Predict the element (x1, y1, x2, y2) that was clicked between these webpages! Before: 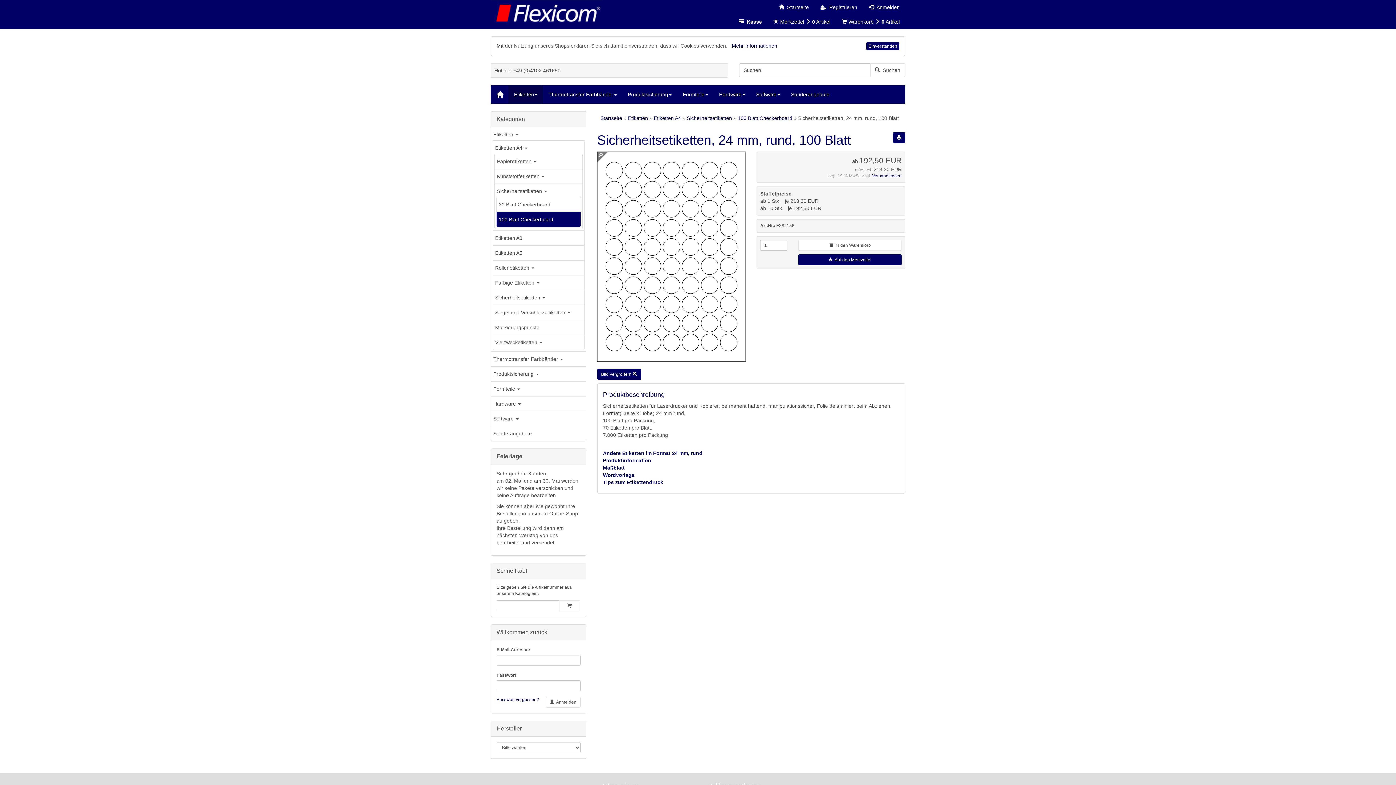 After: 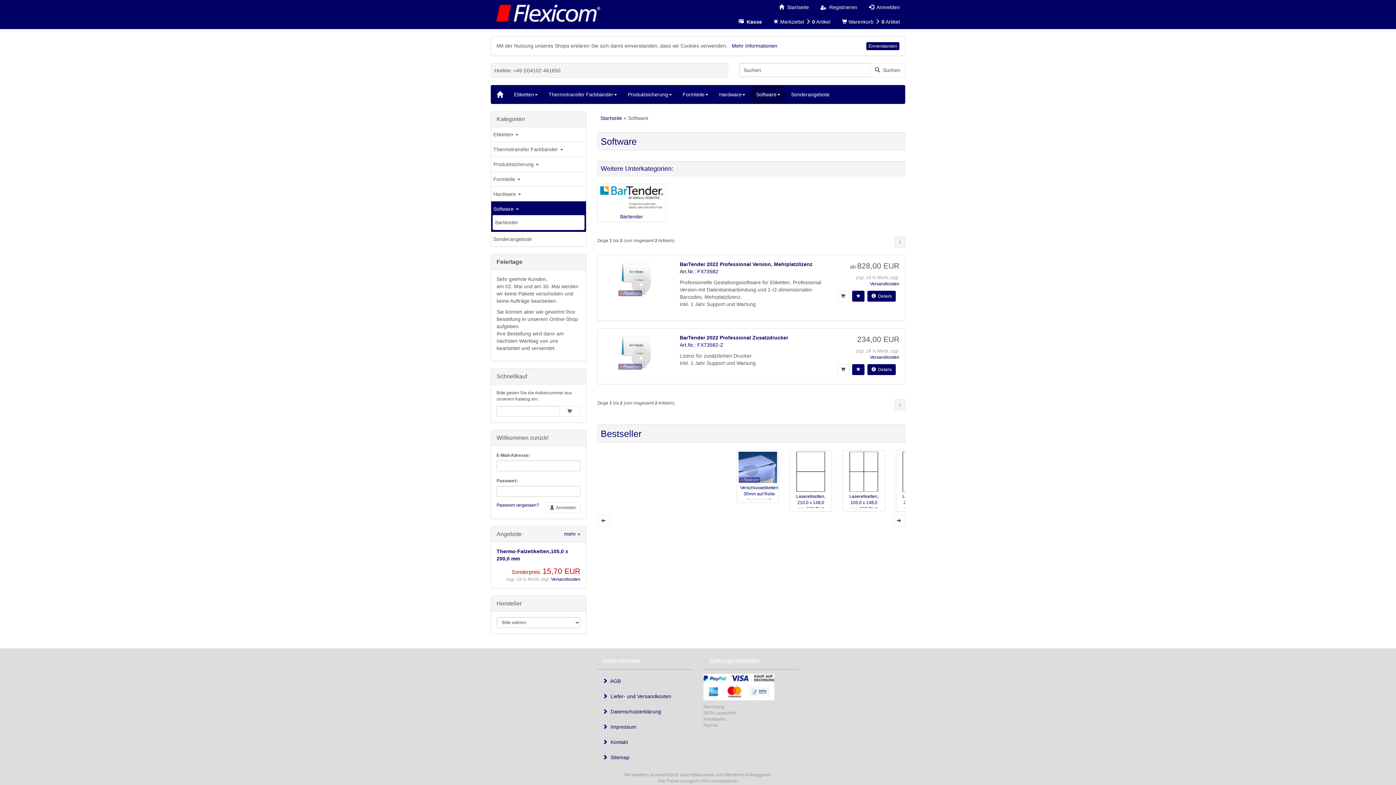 Action: bbox: (750, 85, 785, 103) label: Software